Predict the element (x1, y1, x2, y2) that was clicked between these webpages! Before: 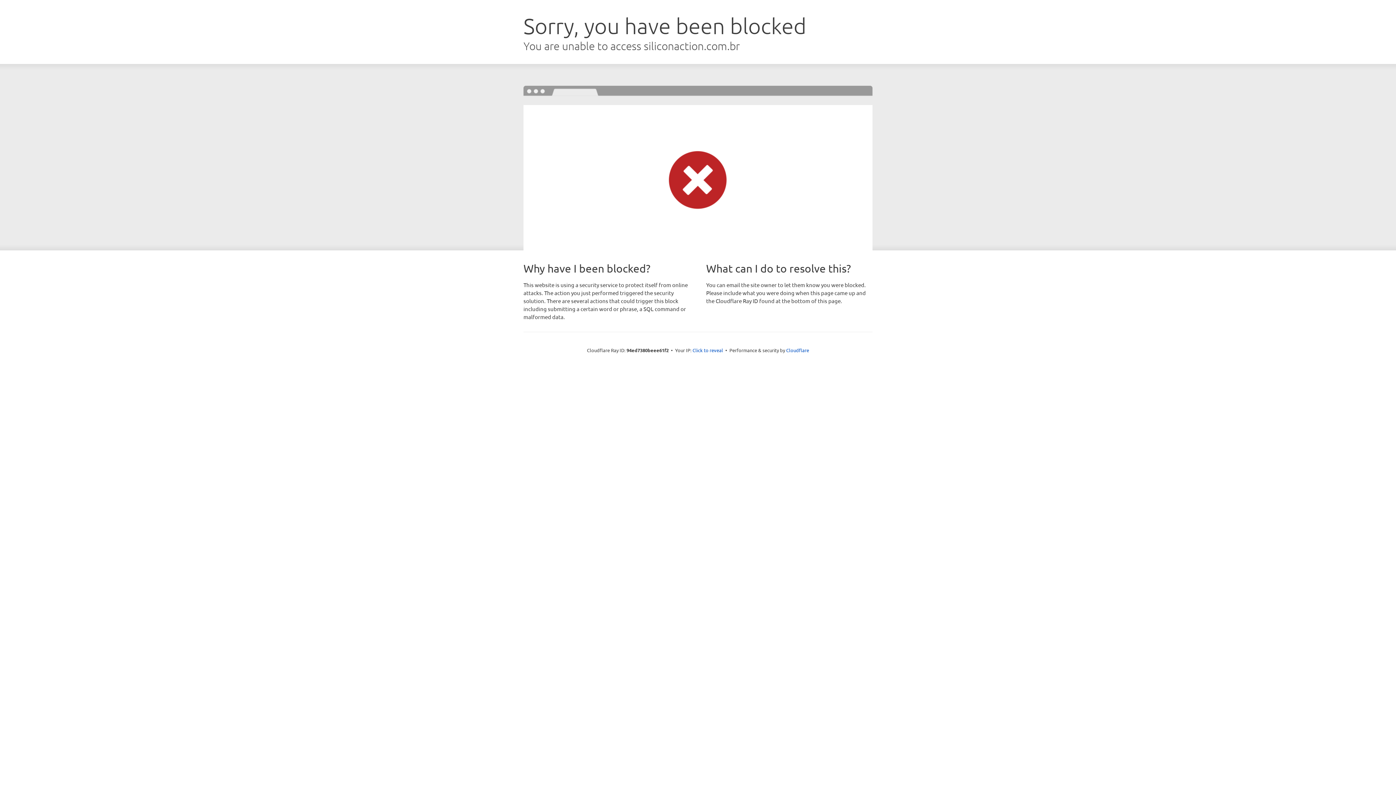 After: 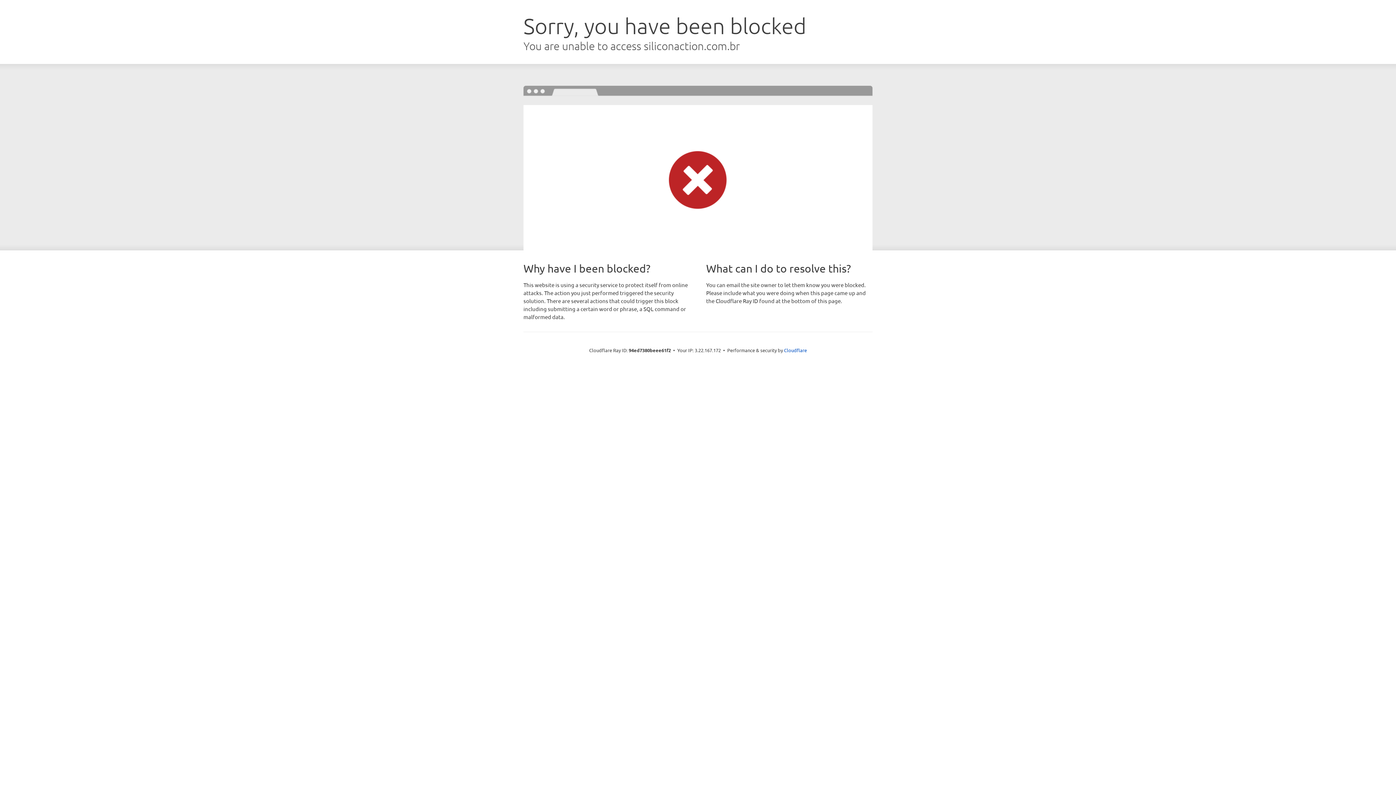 Action: label: Click to reveal bbox: (692, 346, 723, 353)